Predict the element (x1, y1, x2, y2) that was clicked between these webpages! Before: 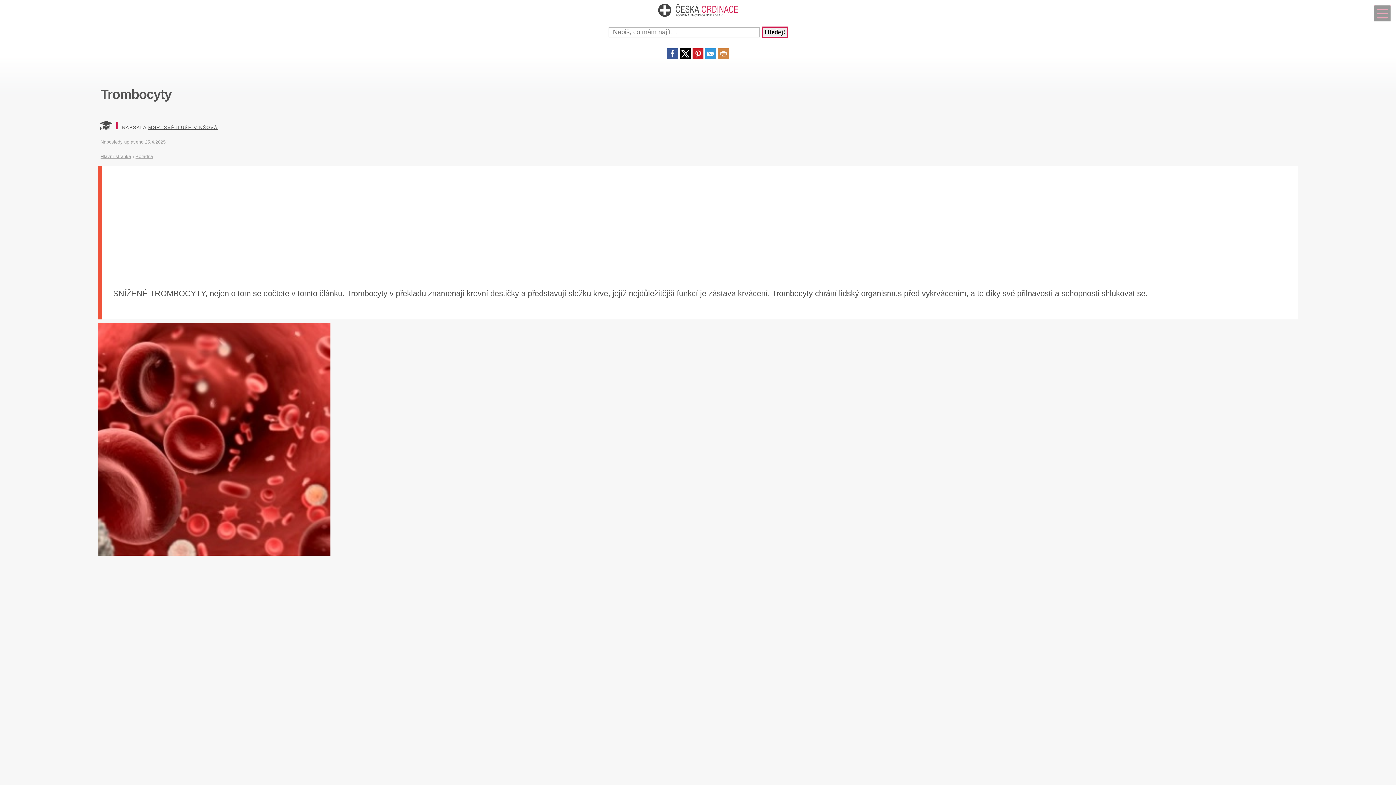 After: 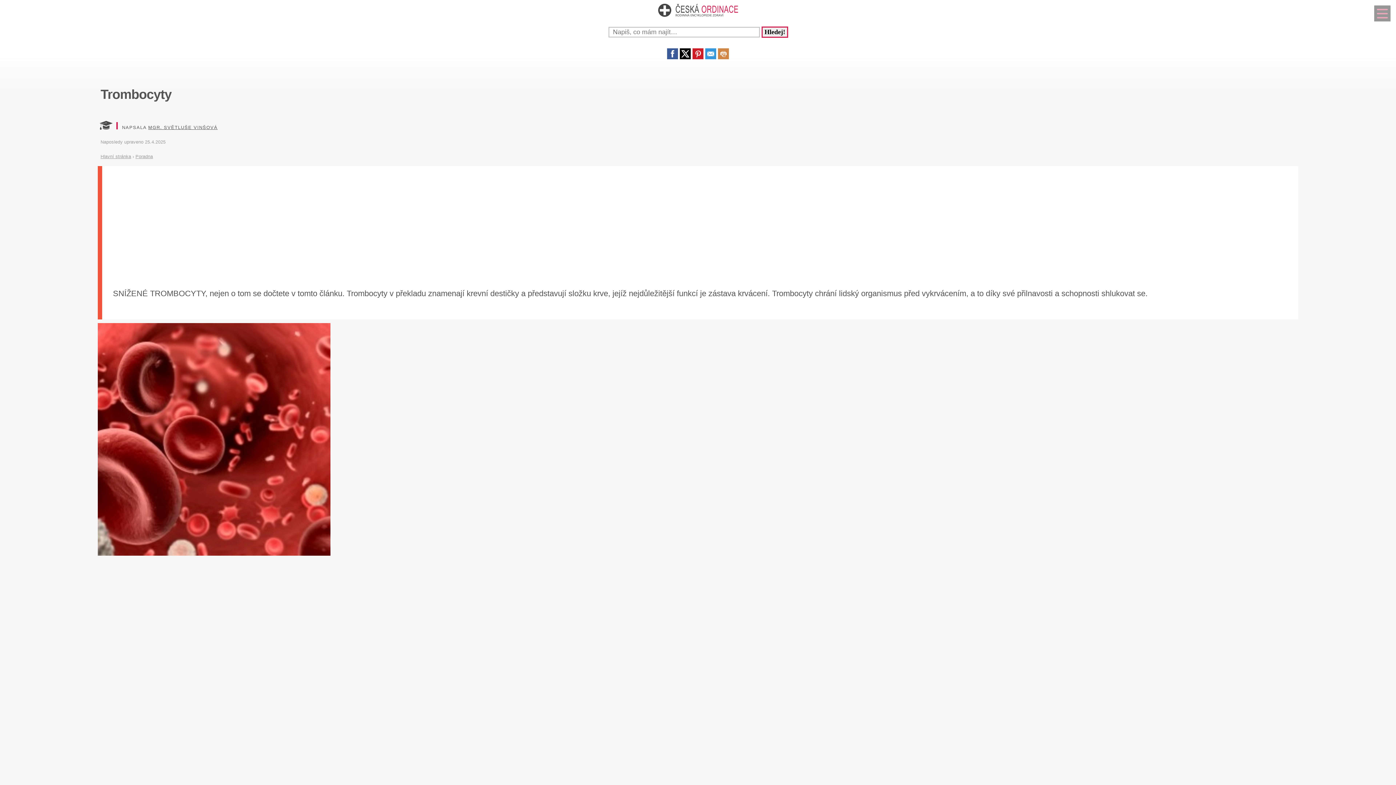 Action: bbox: (718, 53, 729, 60)